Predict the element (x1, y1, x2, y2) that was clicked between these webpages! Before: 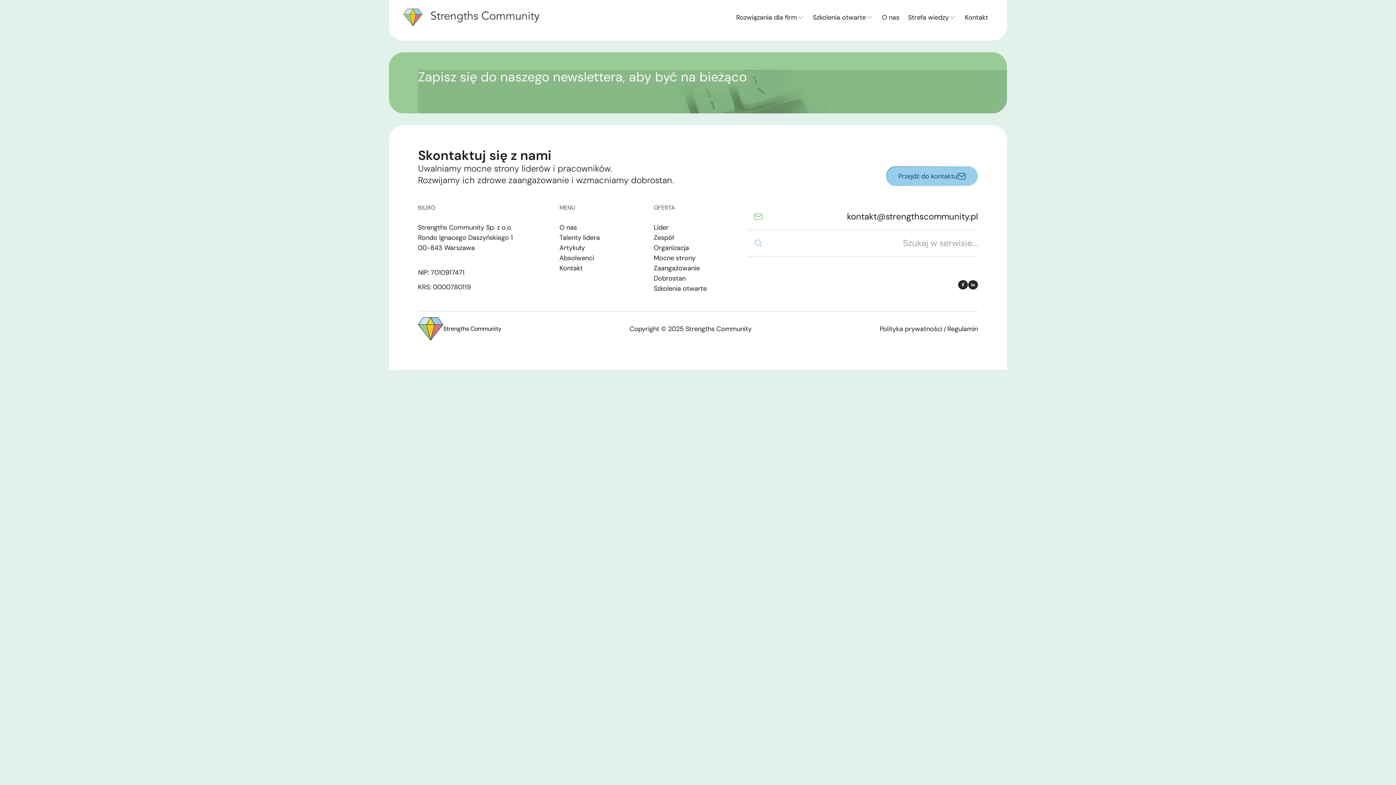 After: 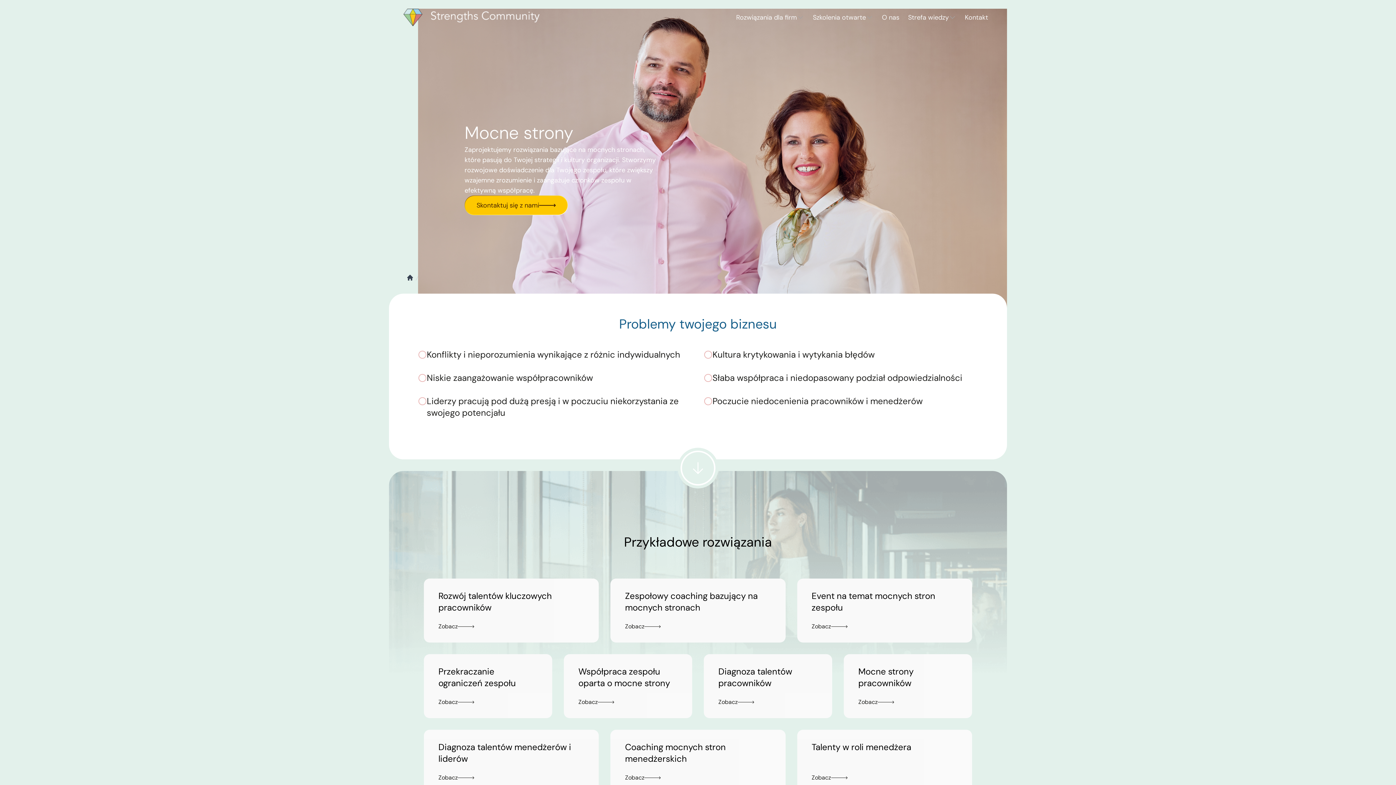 Action: label: Mocne strony bbox: (653, 253, 695, 262)